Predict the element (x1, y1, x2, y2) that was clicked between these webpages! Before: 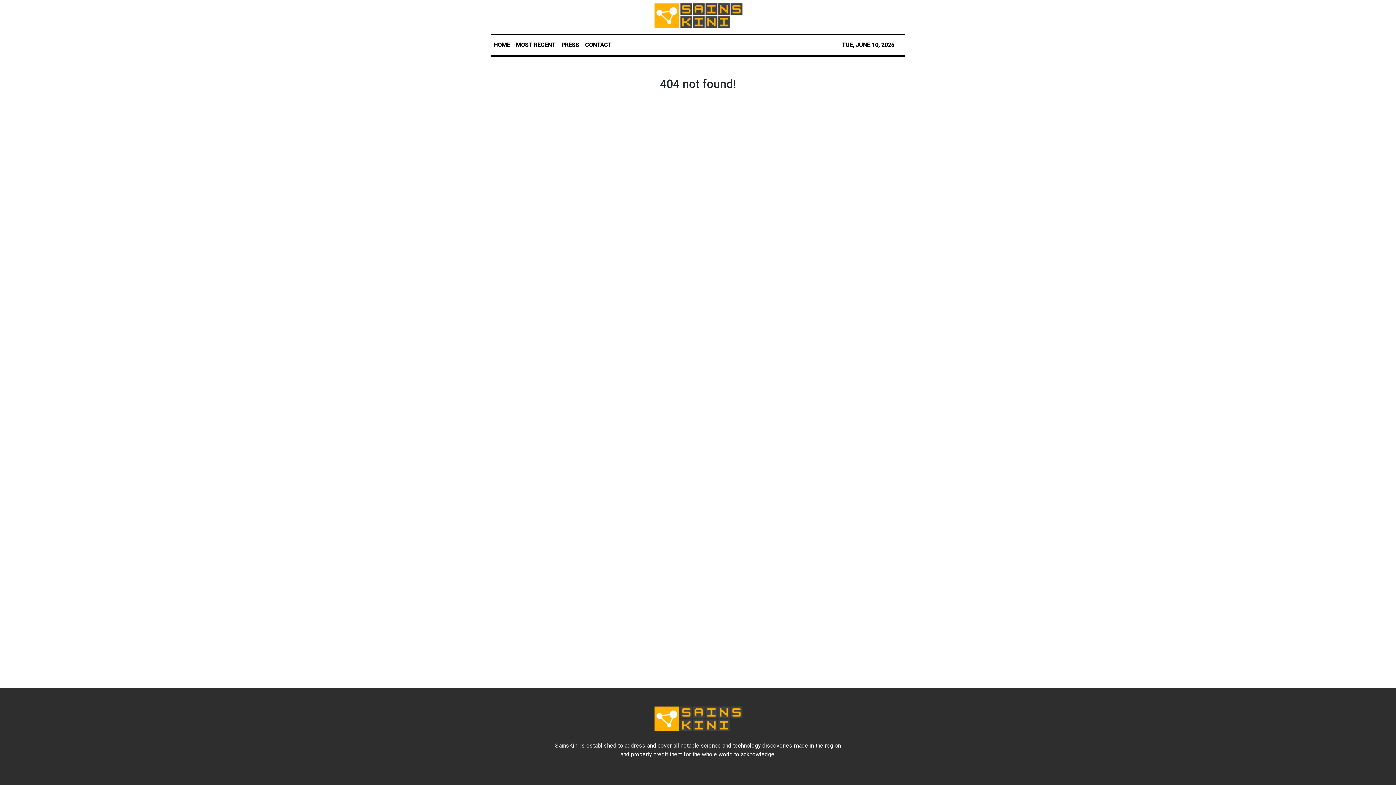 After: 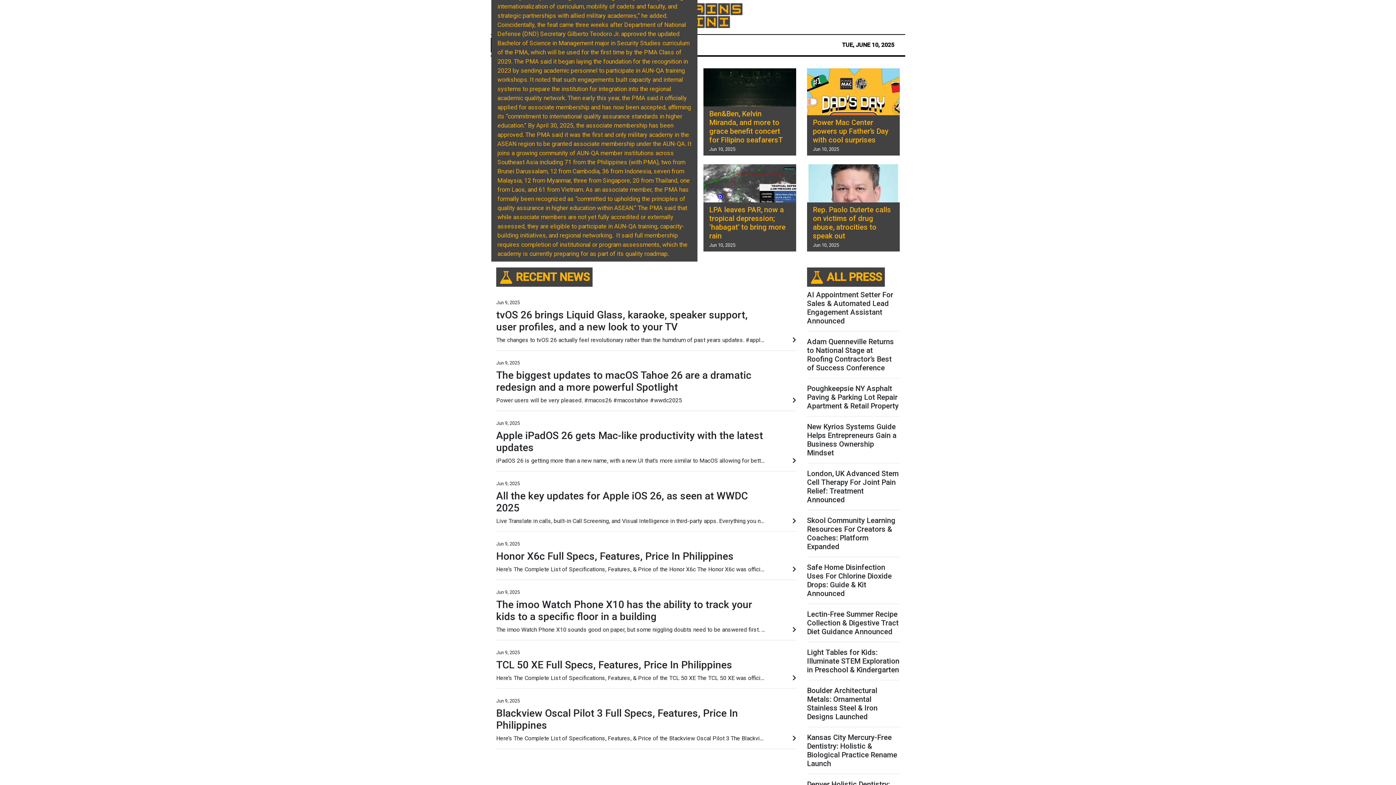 Action: bbox: (490, 37, 513, 52) label: HOME